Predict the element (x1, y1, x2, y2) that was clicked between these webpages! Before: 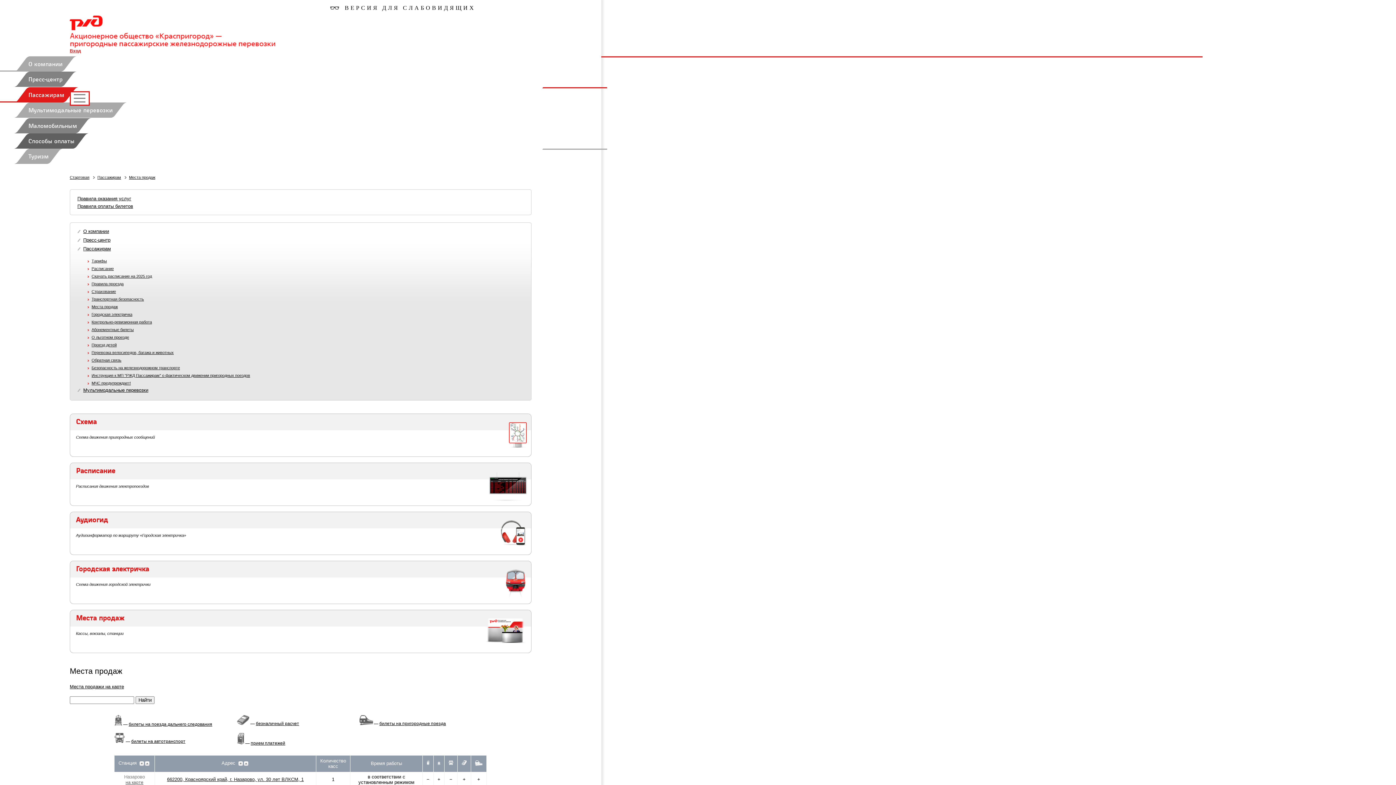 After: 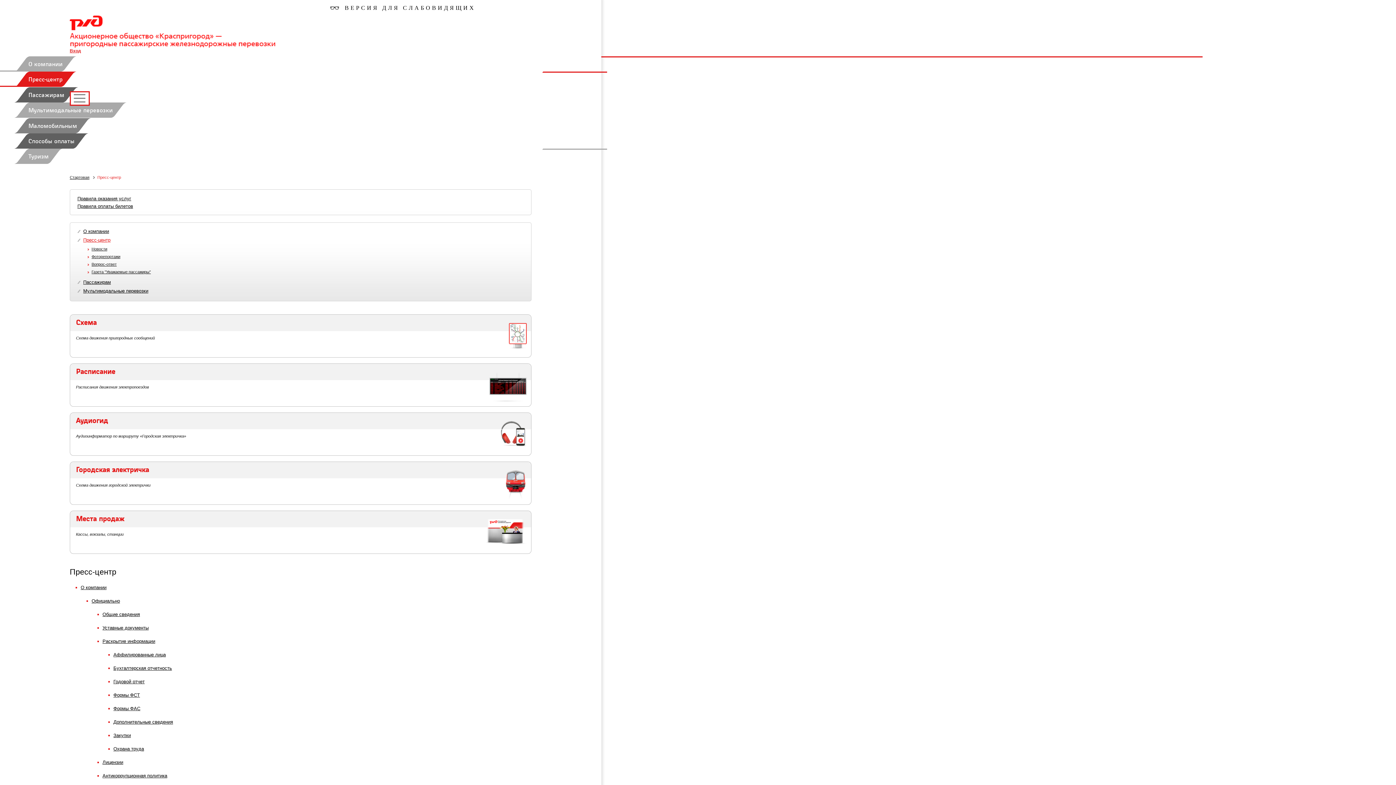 Action: label: Пресс-центр bbox: (16, 71, 74, 87)